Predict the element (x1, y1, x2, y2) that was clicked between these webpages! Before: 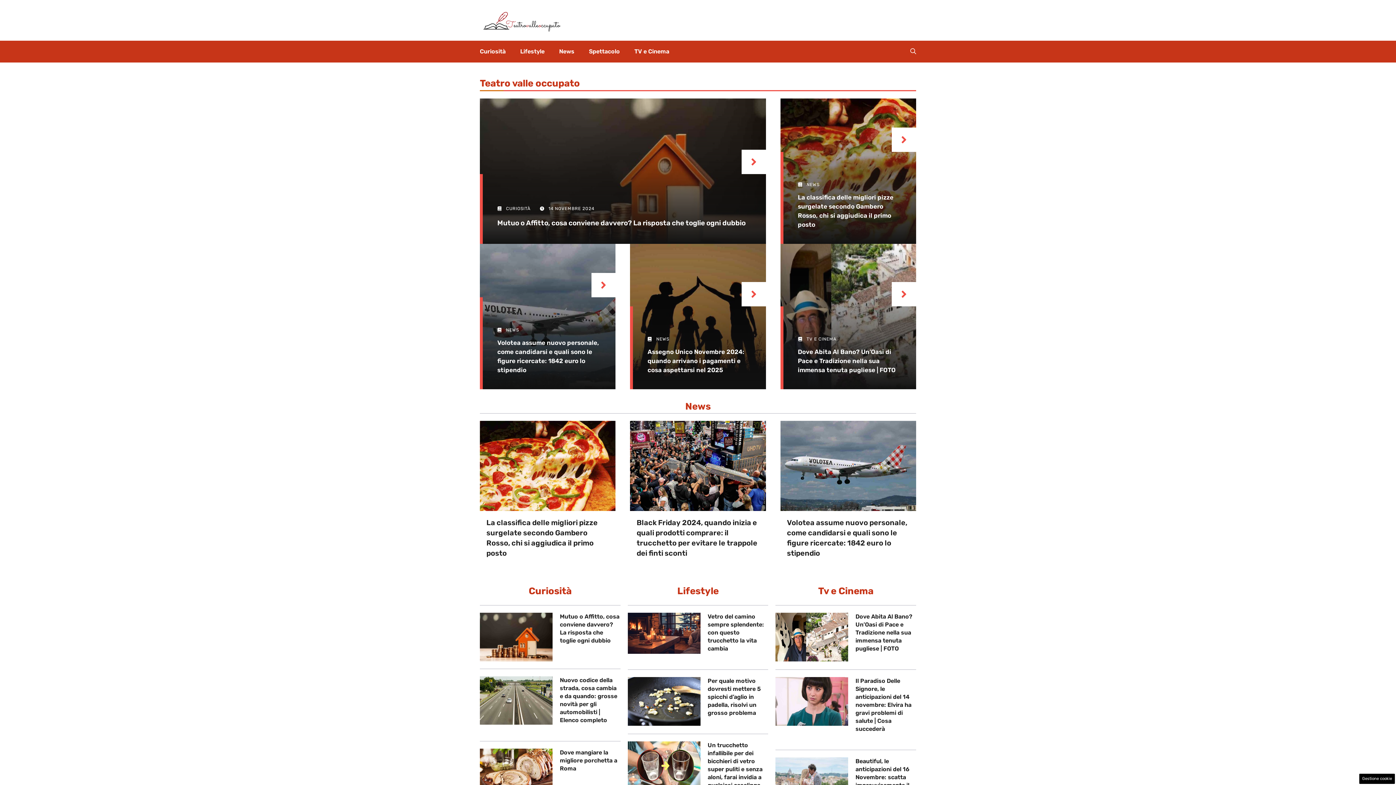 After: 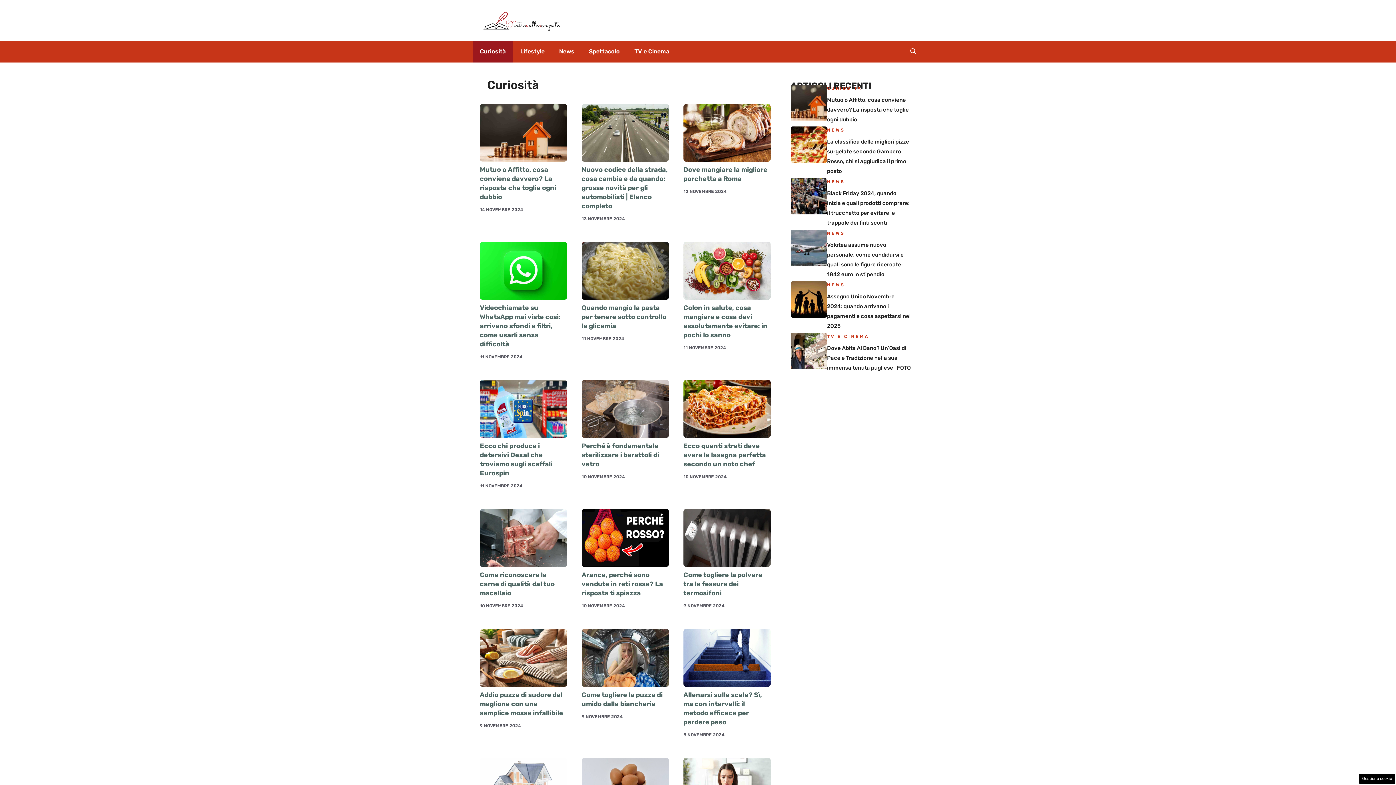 Action: label: Curiosità bbox: (472, 40, 513, 62)